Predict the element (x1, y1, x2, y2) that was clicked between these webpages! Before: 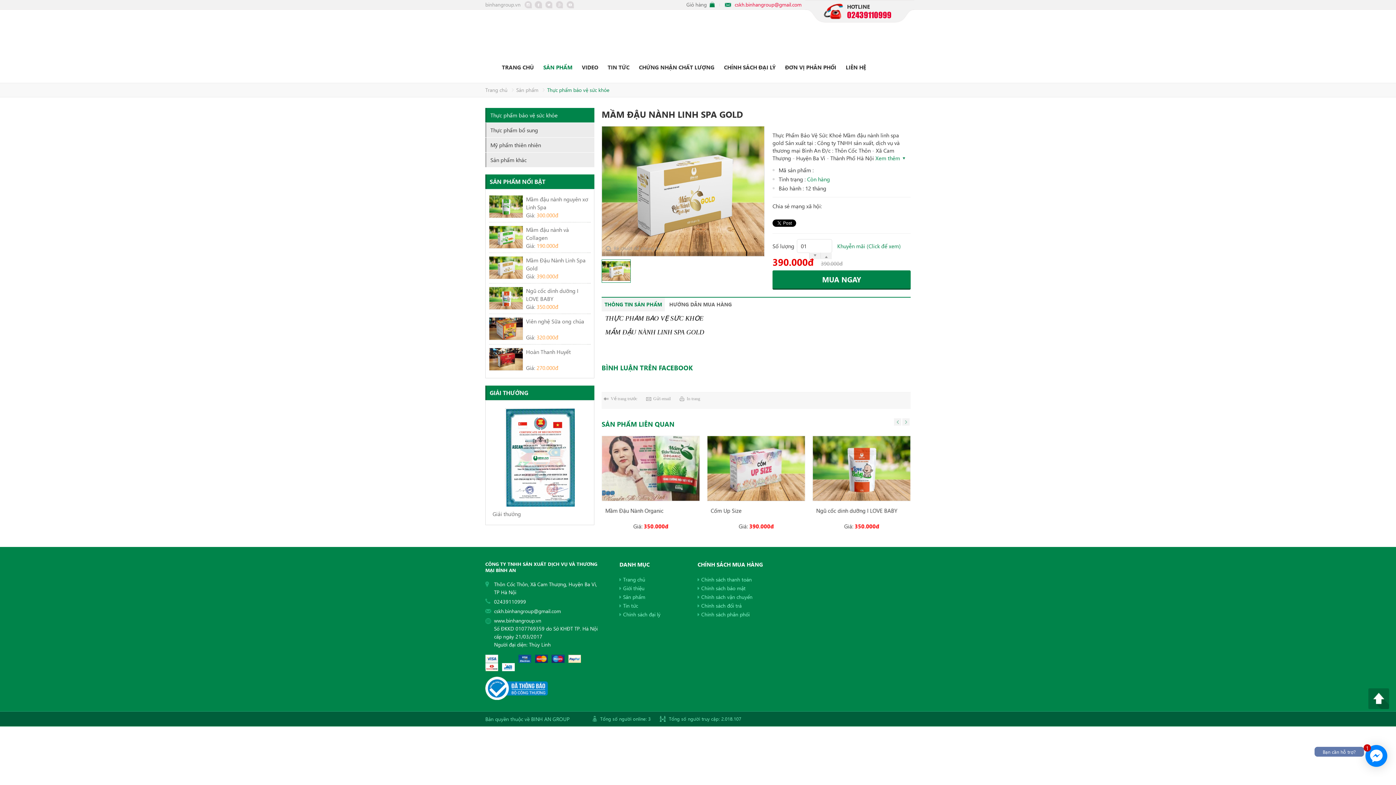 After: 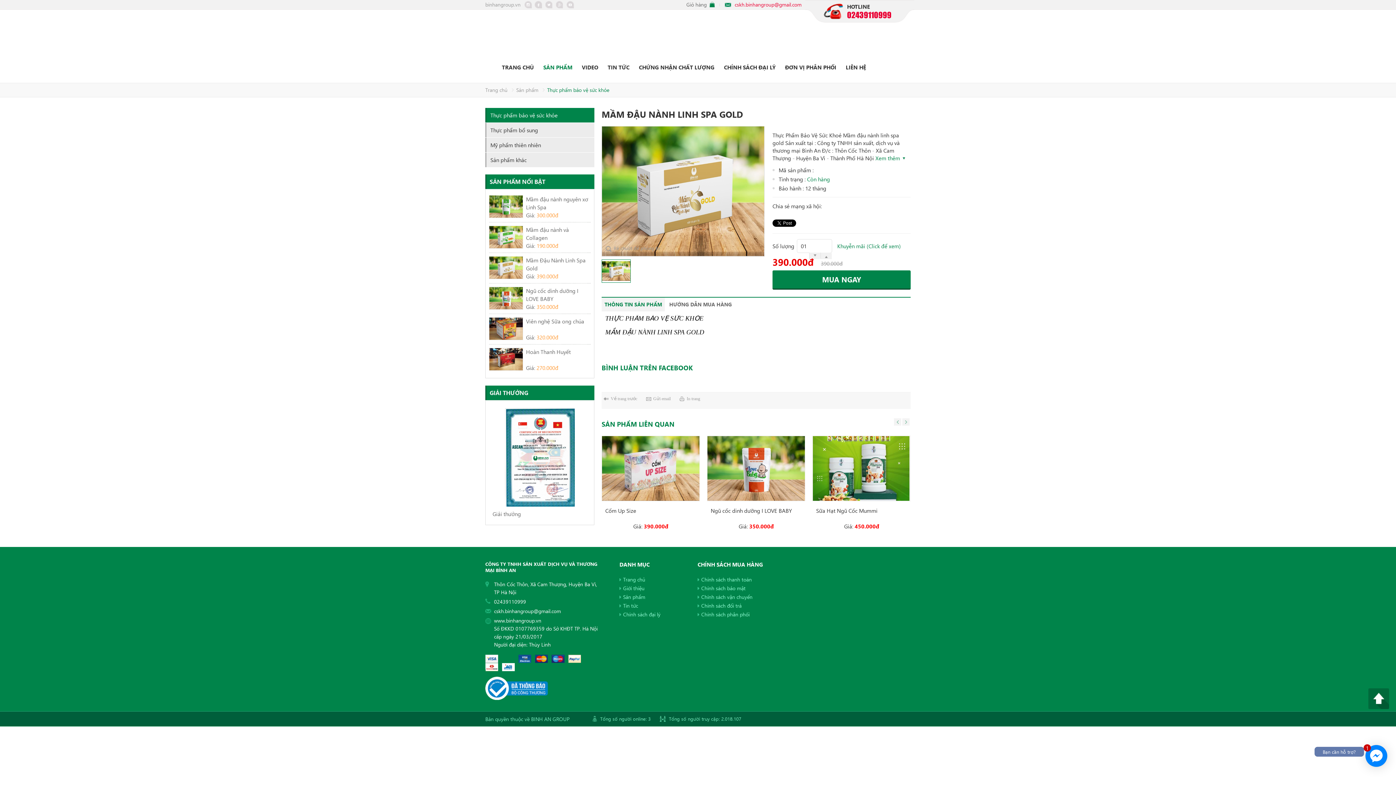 Action: bbox: (734, 1, 801, 8) label: cskh.binhangroup@gmail.com